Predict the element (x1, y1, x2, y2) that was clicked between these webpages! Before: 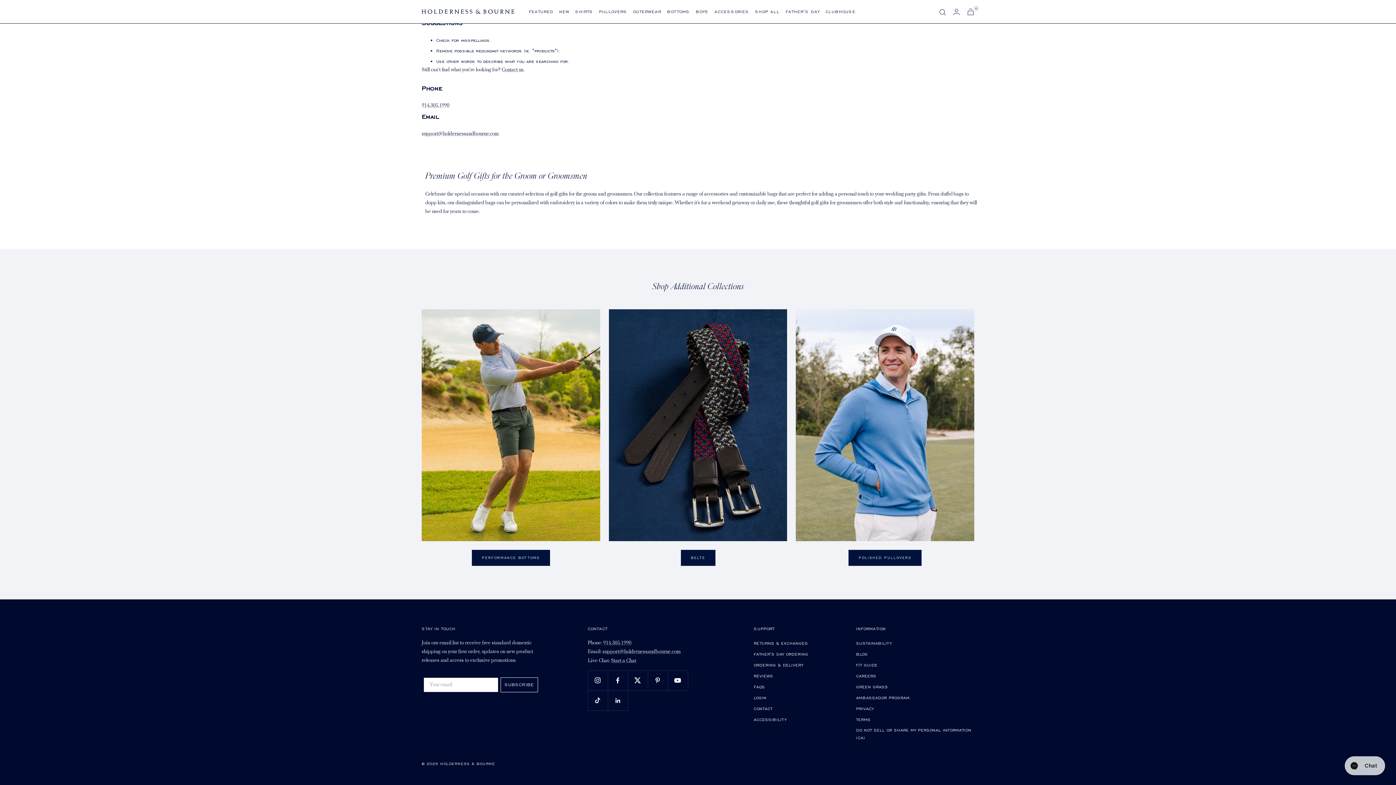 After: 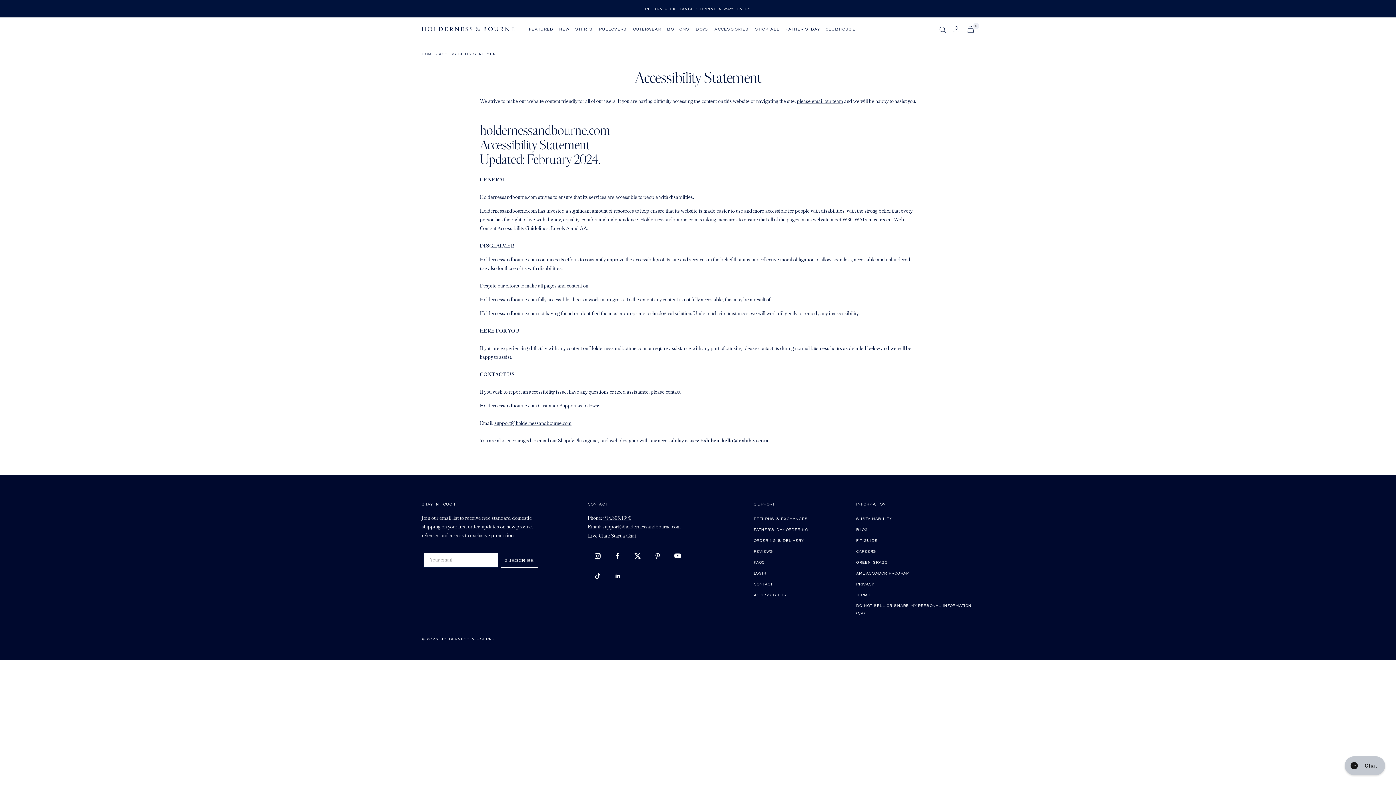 Action: bbox: (753, 715, 786, 723) label: ACCESSIBILITY